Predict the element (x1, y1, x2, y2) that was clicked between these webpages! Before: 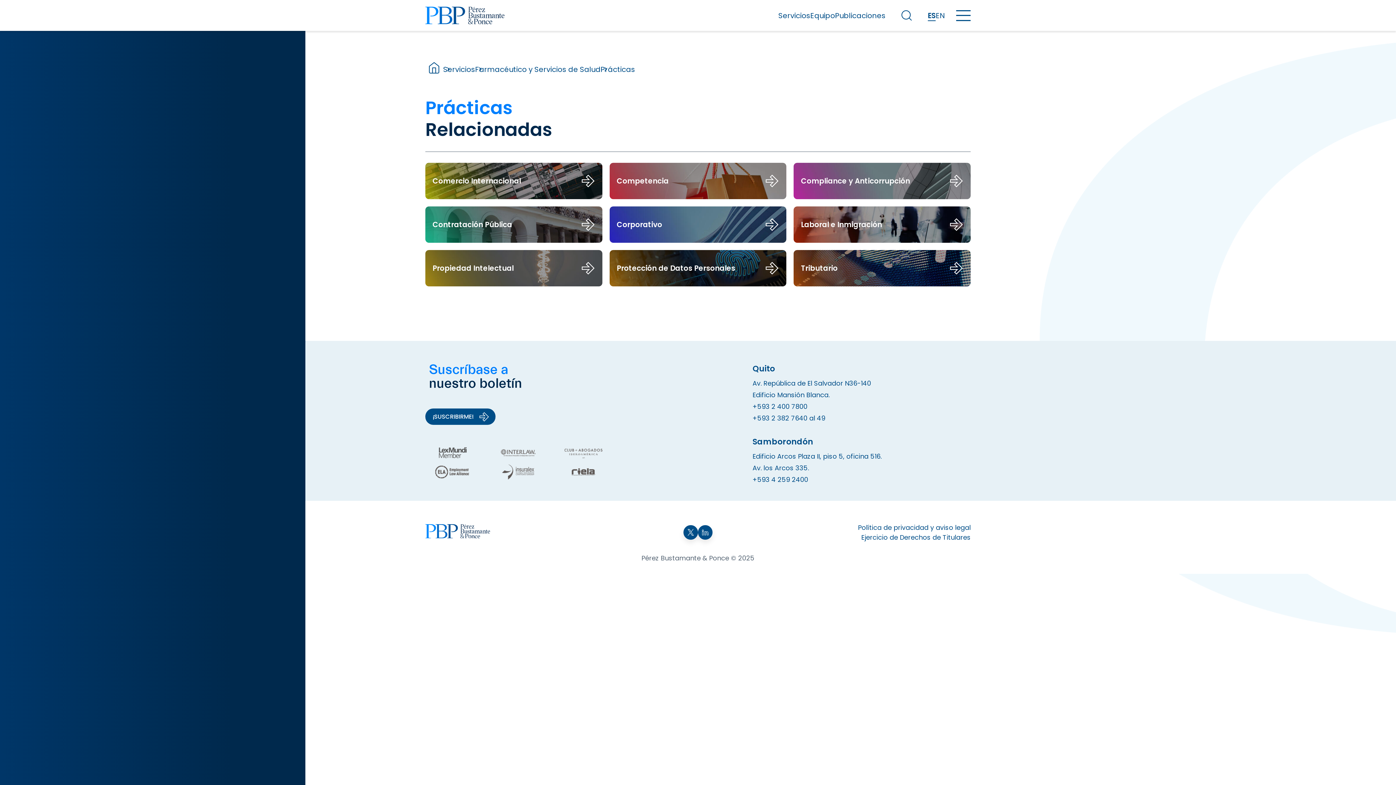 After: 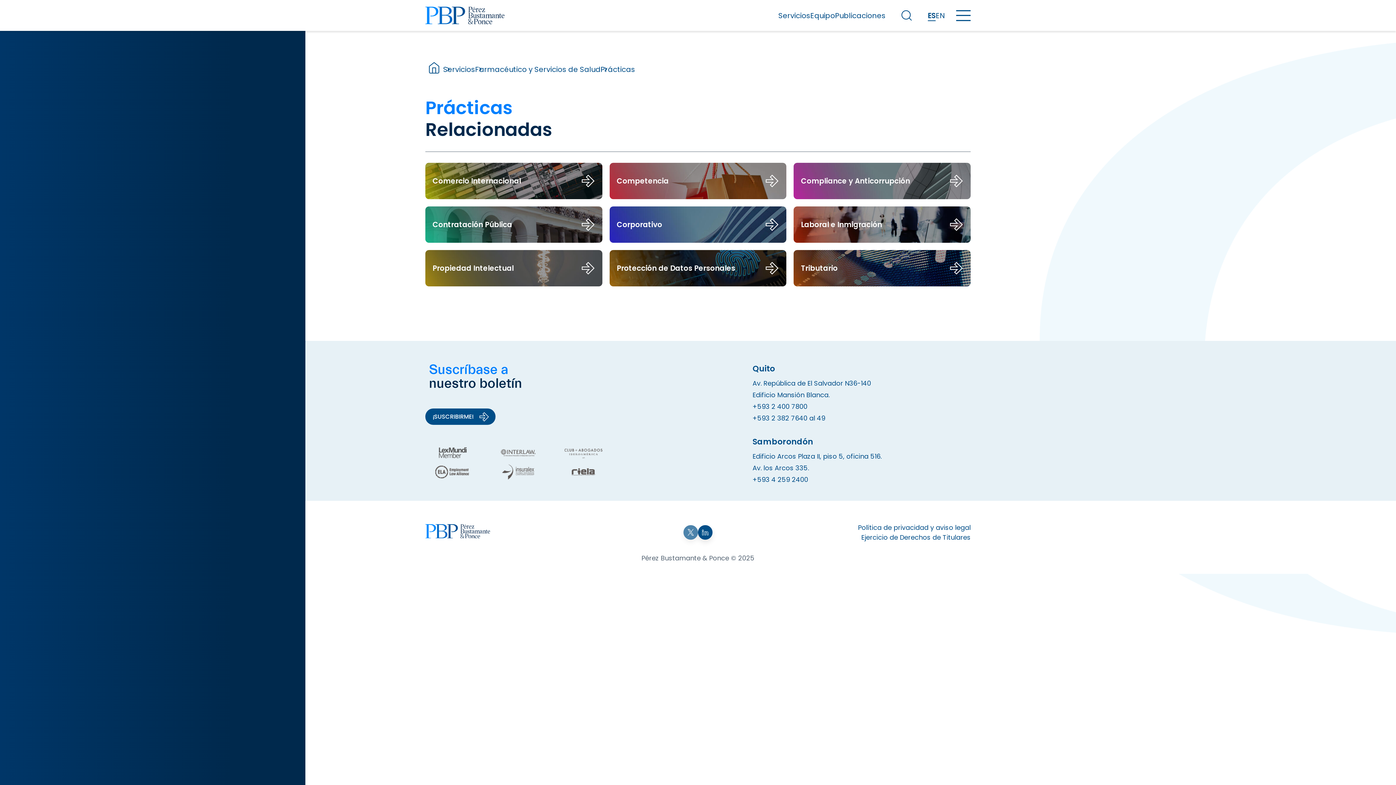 Action: bbox: (683, 525, 698, 540)